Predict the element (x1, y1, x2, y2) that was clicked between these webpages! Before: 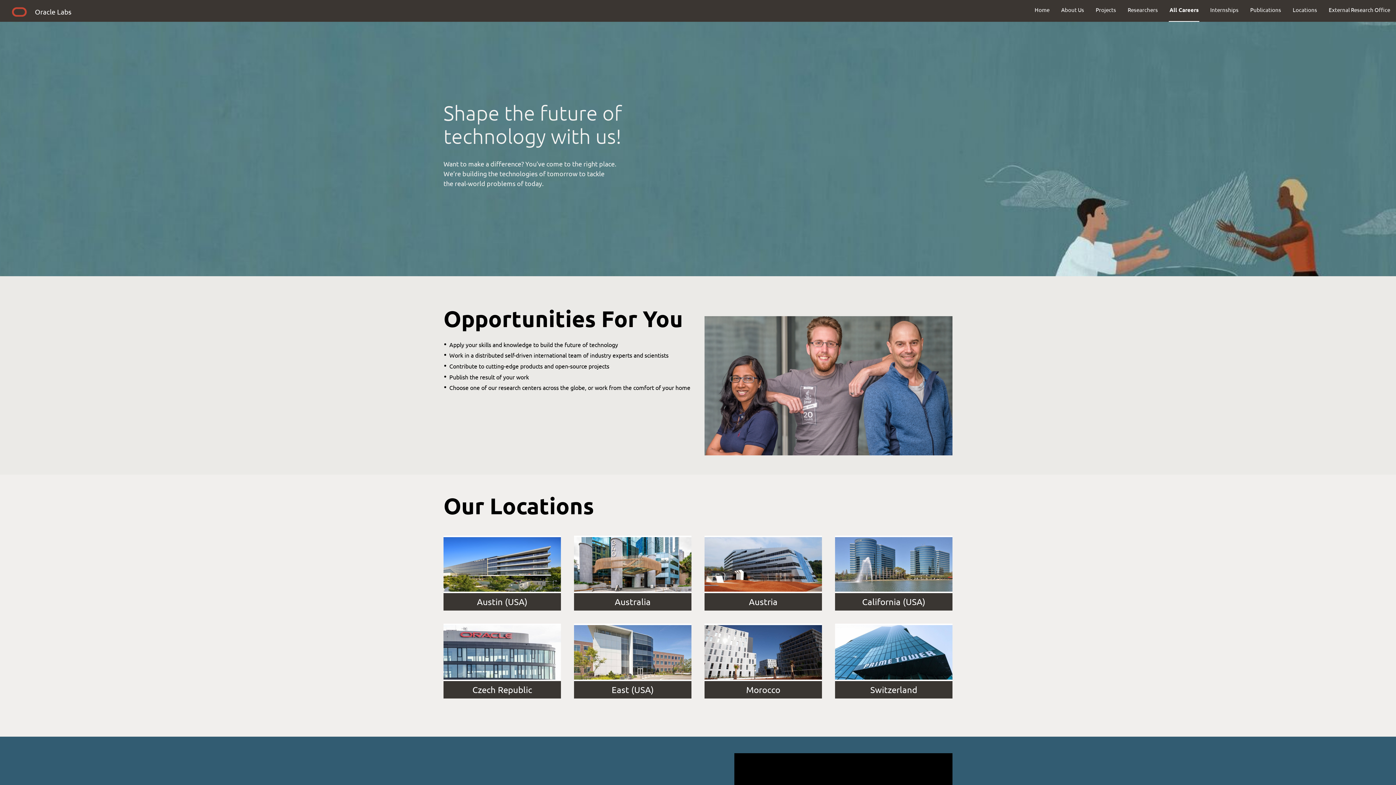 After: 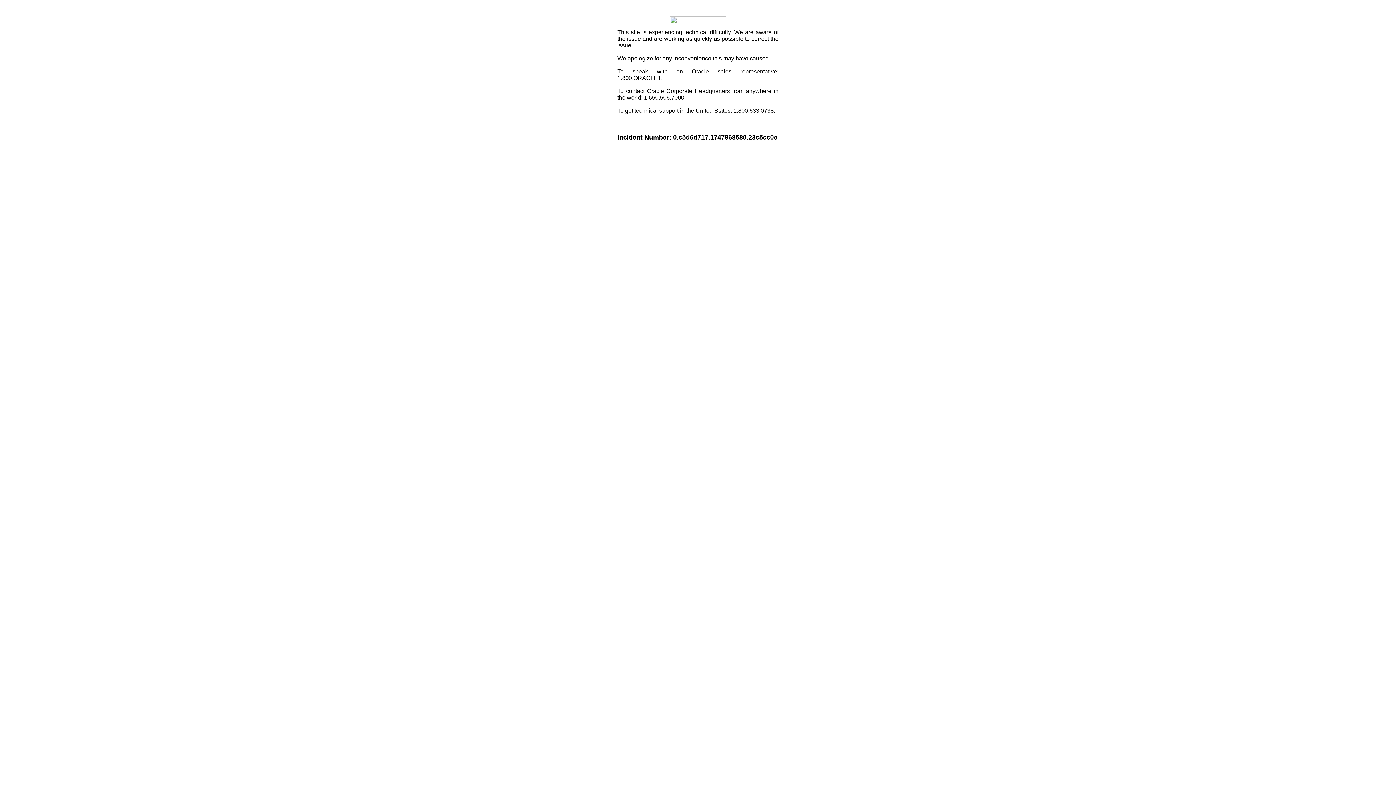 Action: bbox: (9, 5, 29, 21)